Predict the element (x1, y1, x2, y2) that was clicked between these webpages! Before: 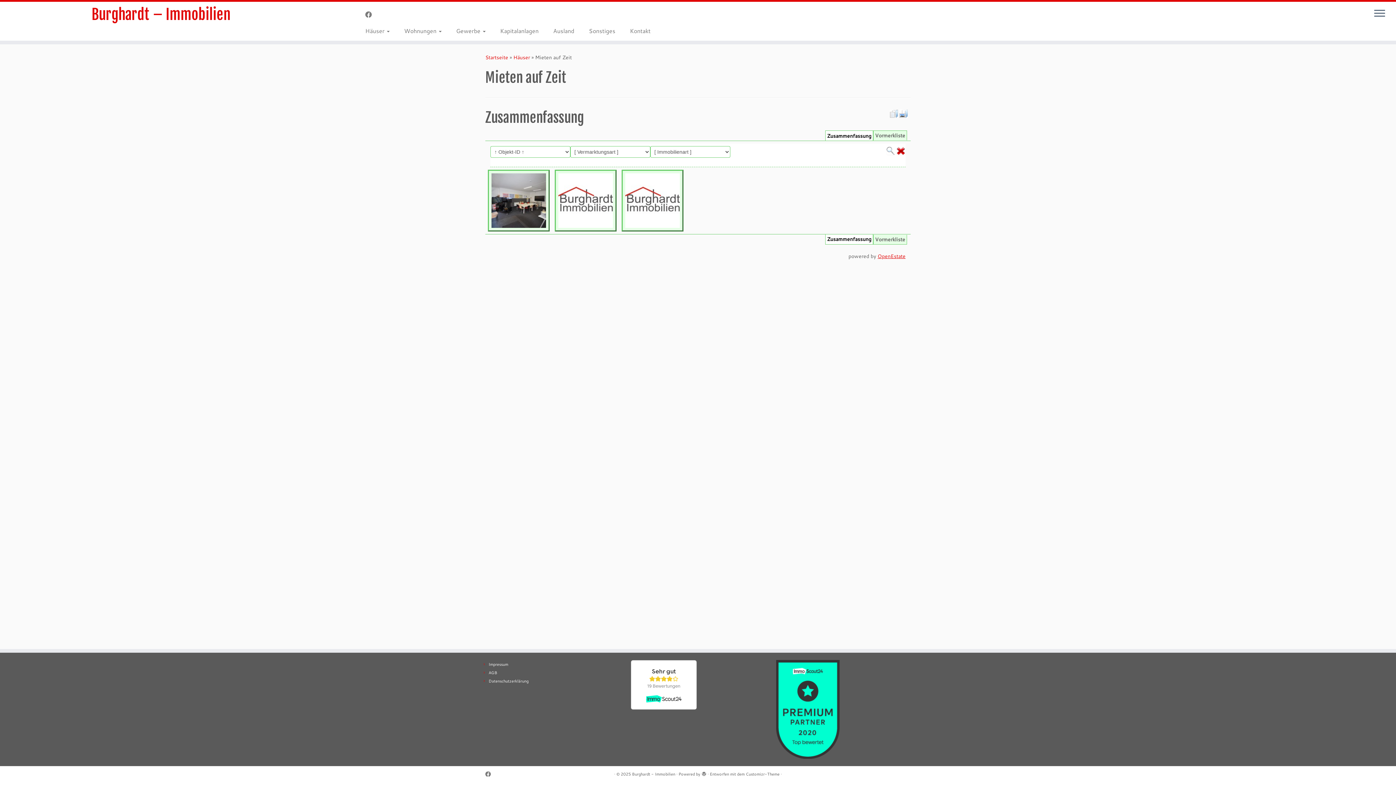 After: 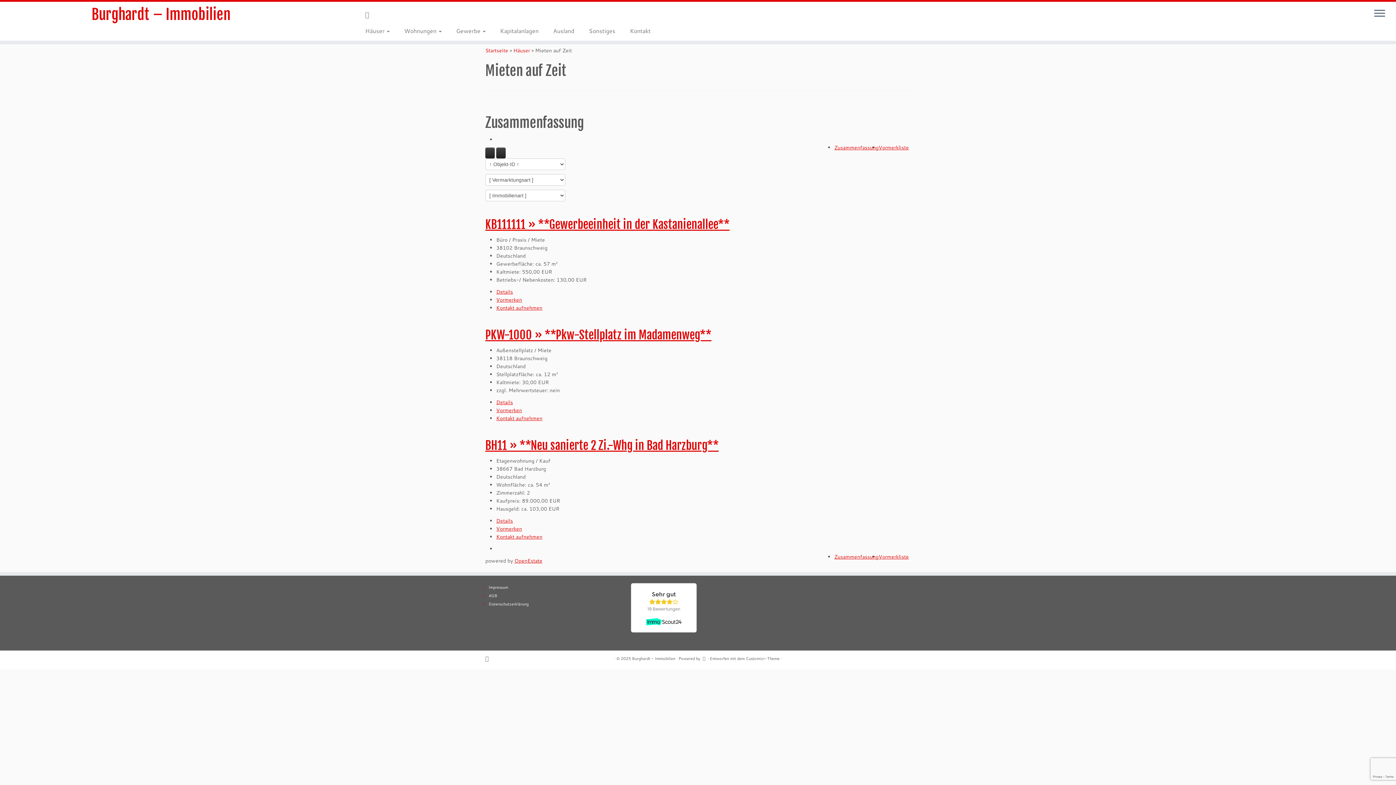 Action: label: Zusammenfassung bbox: (825, 234, 873, 244)